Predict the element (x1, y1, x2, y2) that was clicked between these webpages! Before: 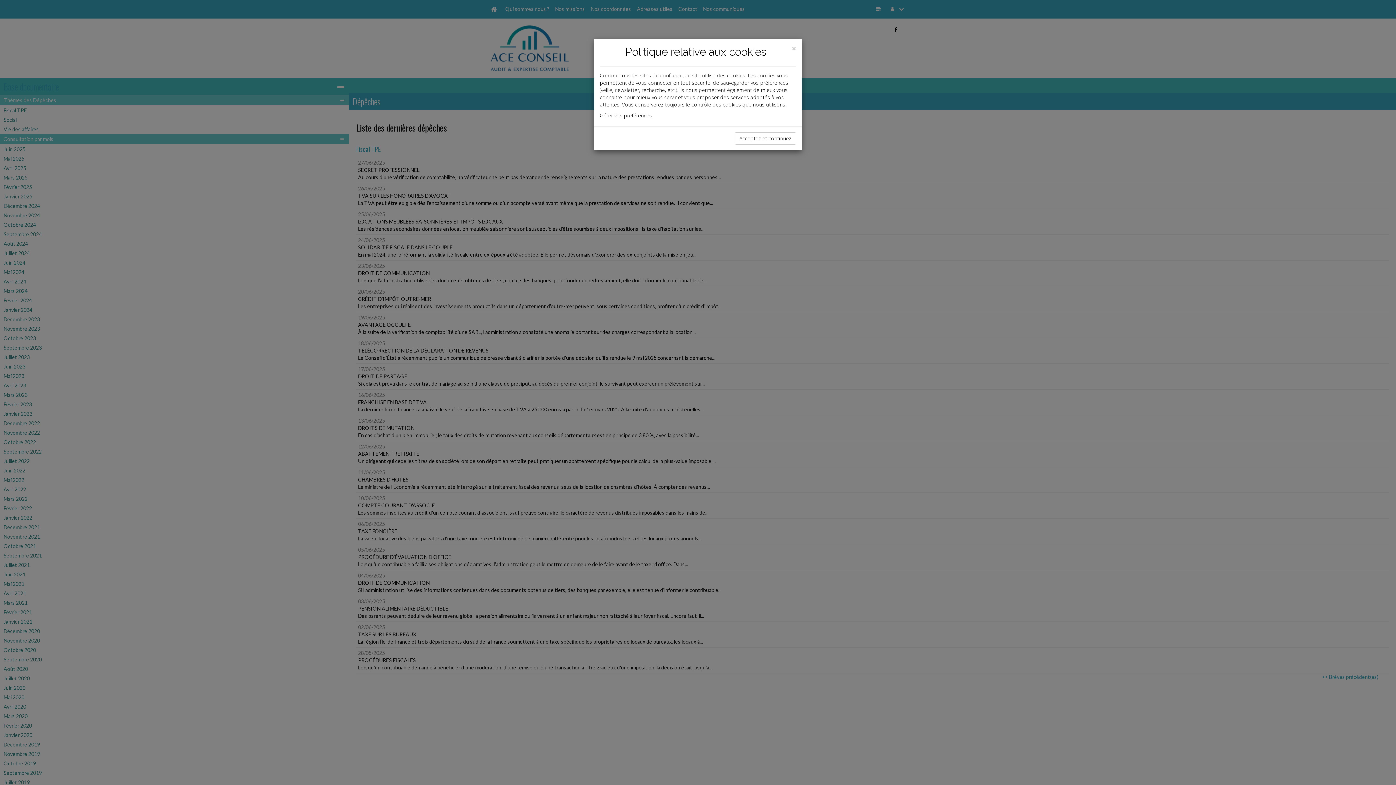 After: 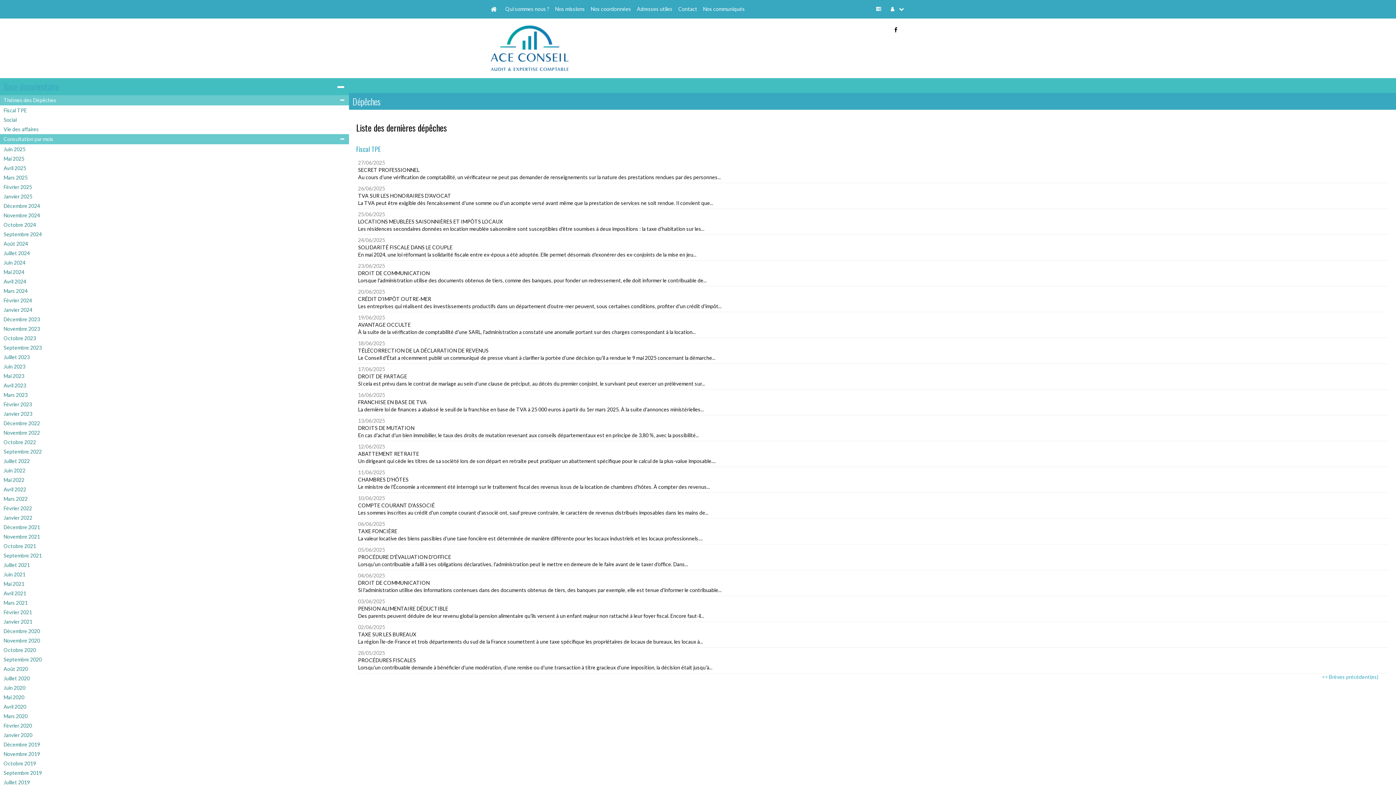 Action: label: Close bbox: (792, 44, 796, 52)